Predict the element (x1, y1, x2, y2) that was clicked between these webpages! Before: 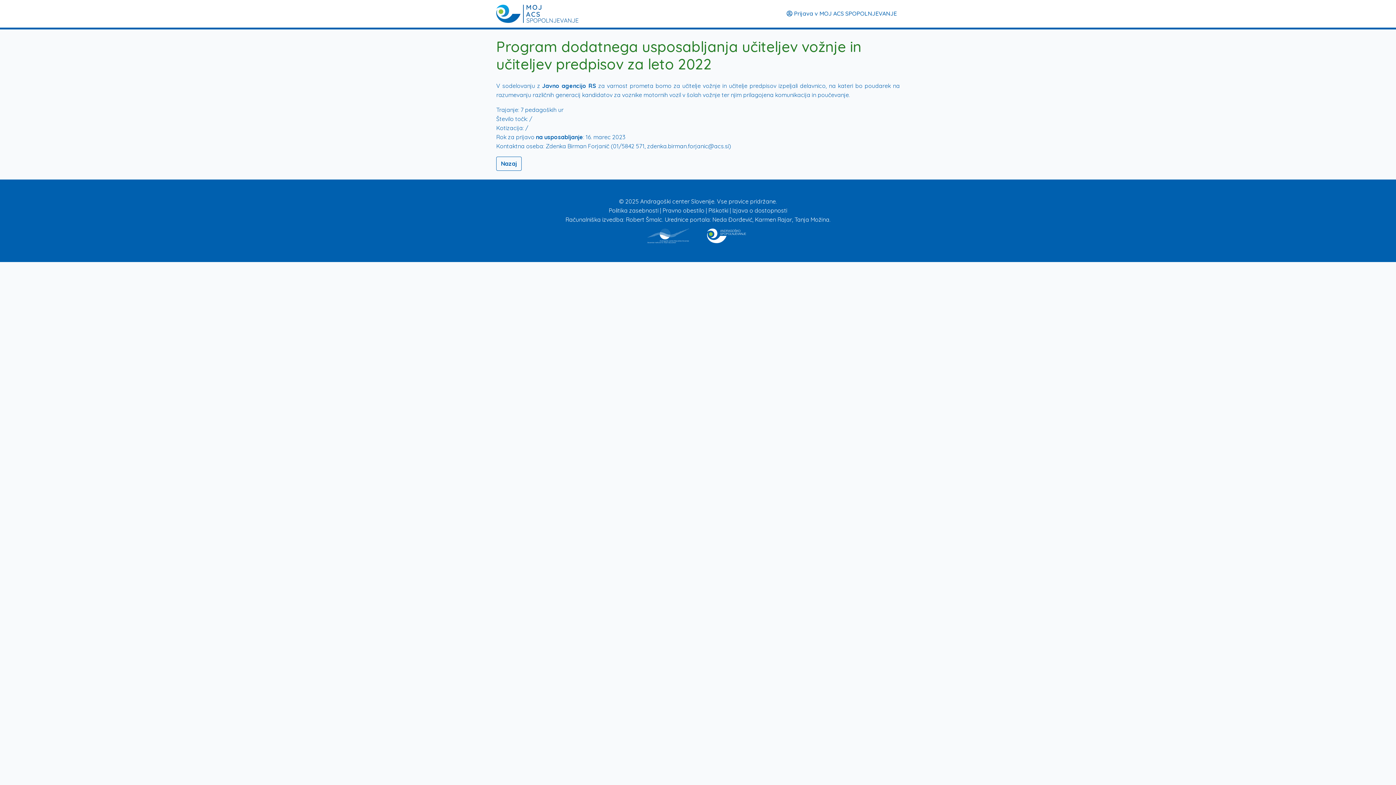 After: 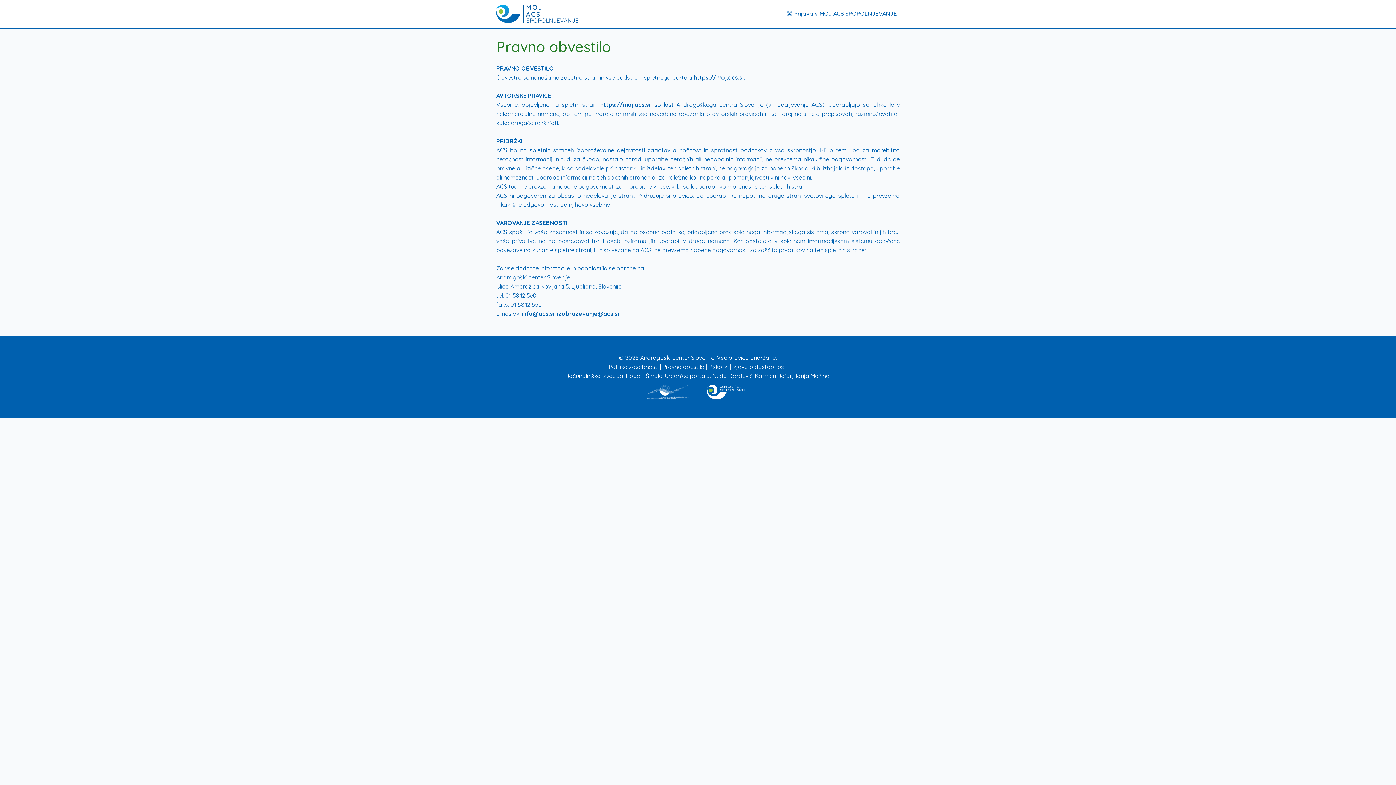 Action: label: Pravno obestilo  bbox: (662, 206, 706, 214)